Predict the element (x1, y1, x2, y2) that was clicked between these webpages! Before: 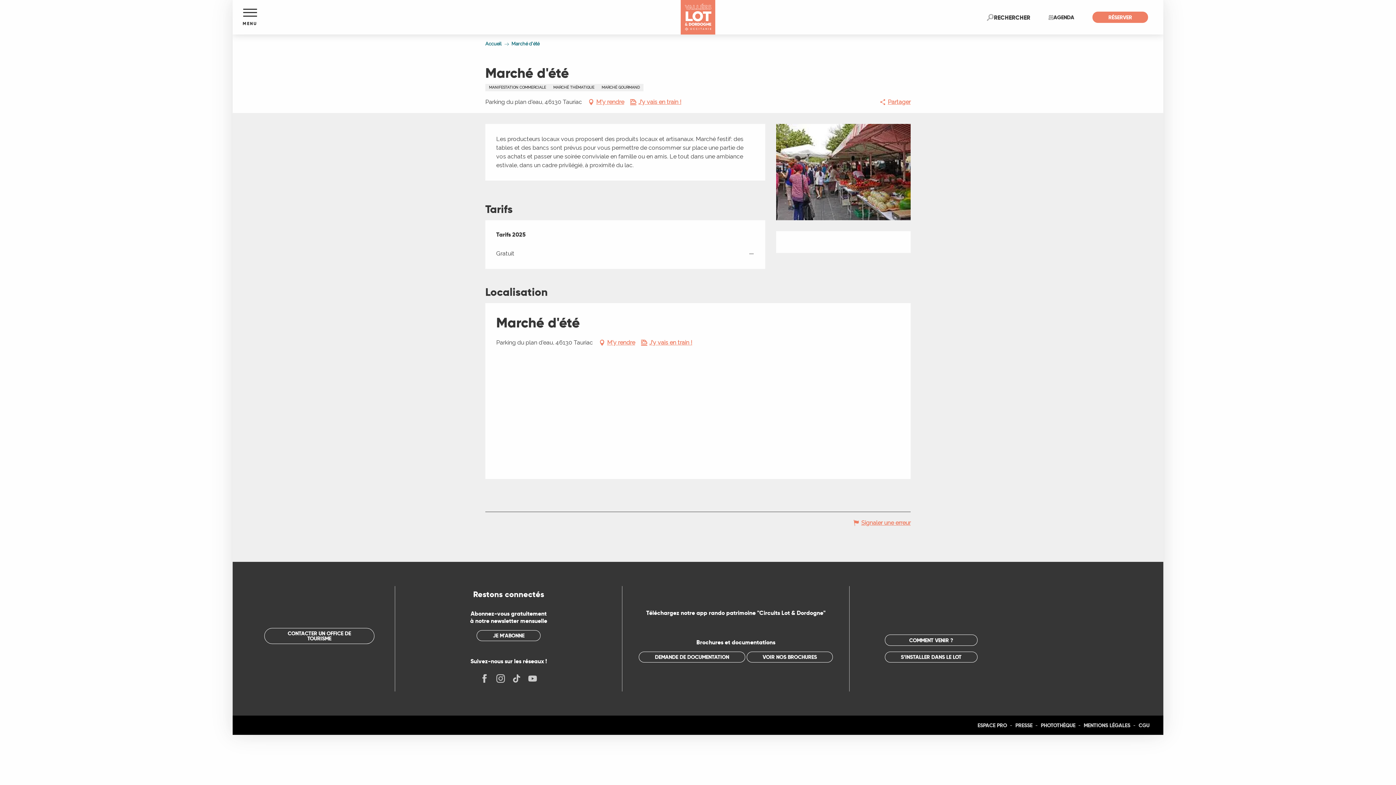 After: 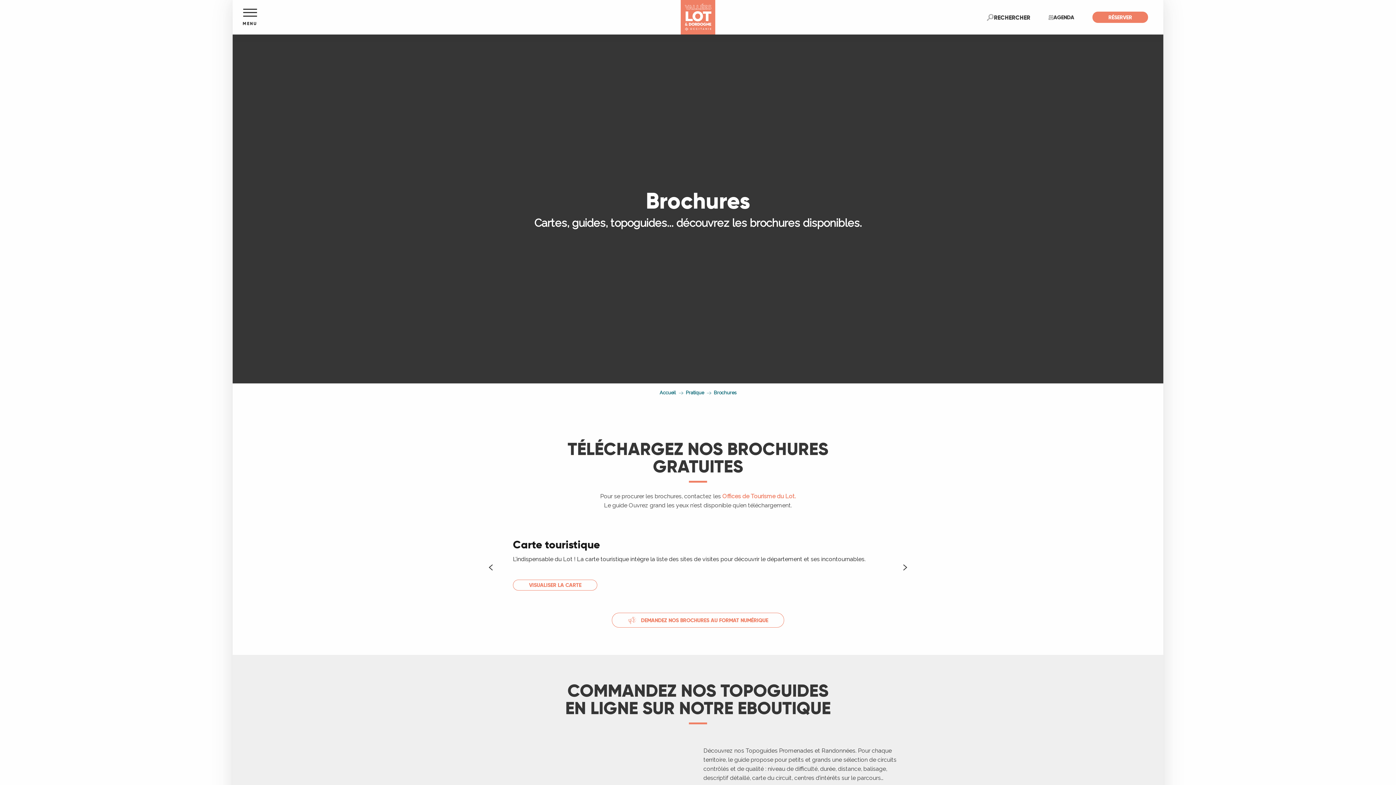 Action: bbox: (746, 651, 833, 662) label: VOIR NOS BROCHURES